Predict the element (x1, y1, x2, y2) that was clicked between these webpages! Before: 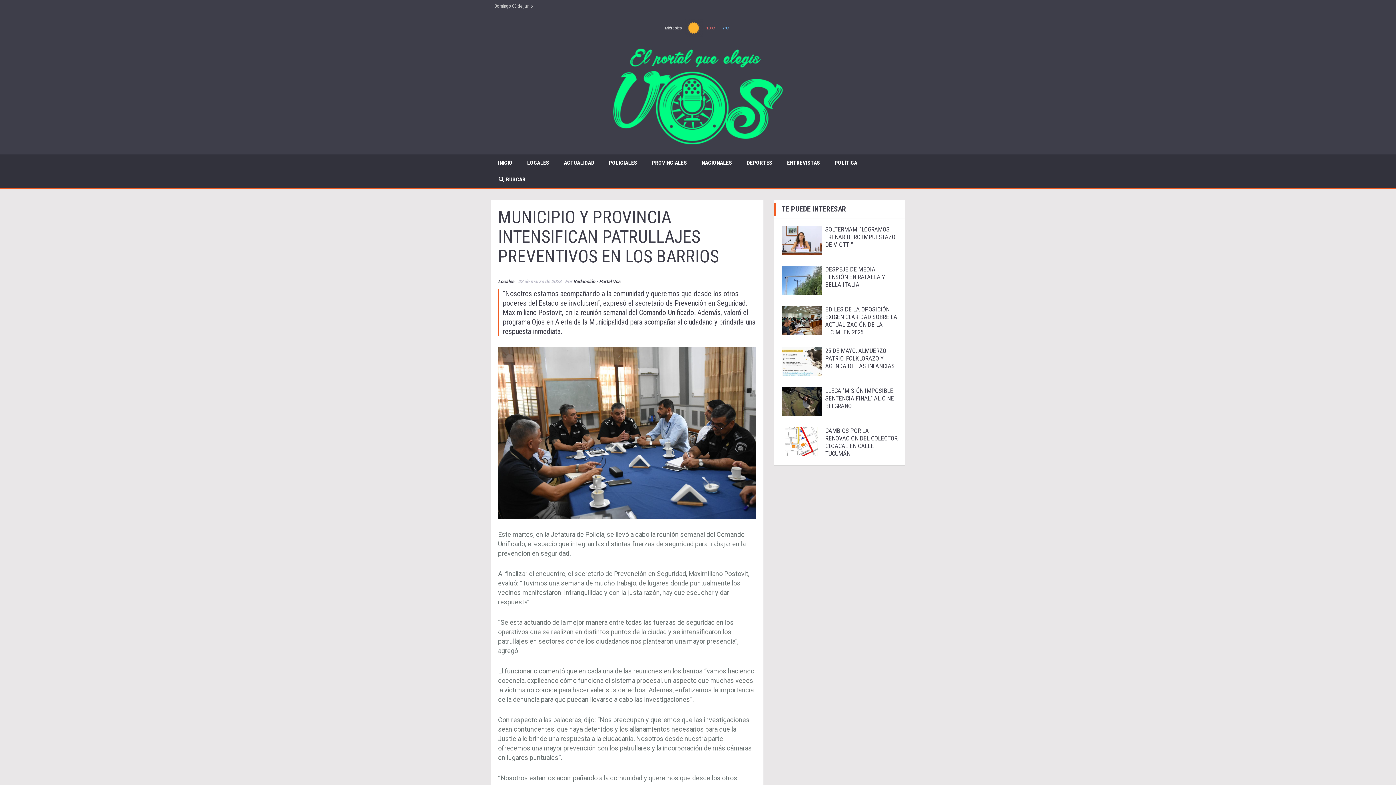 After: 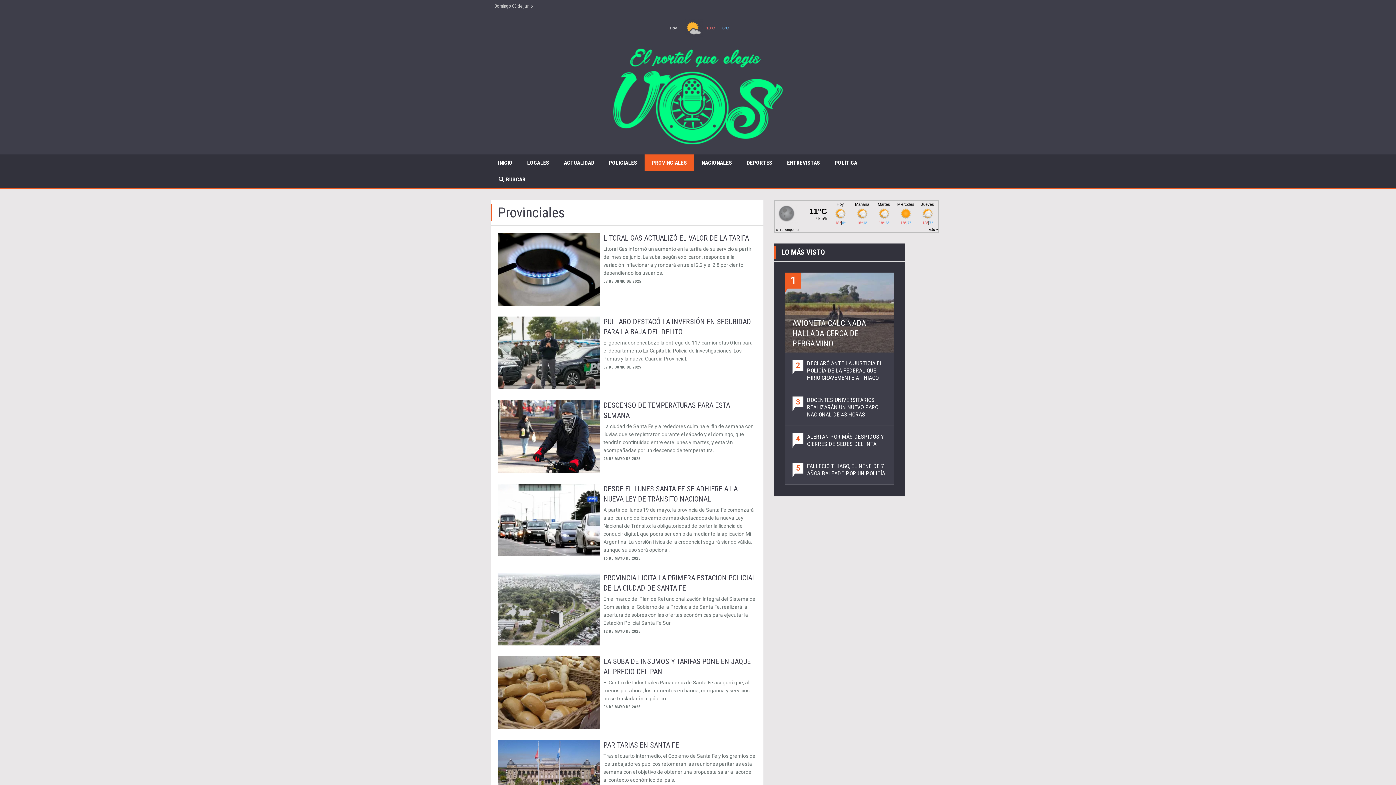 Action: label: PROVINCIALES bbox: (644, 154, 694, 171)